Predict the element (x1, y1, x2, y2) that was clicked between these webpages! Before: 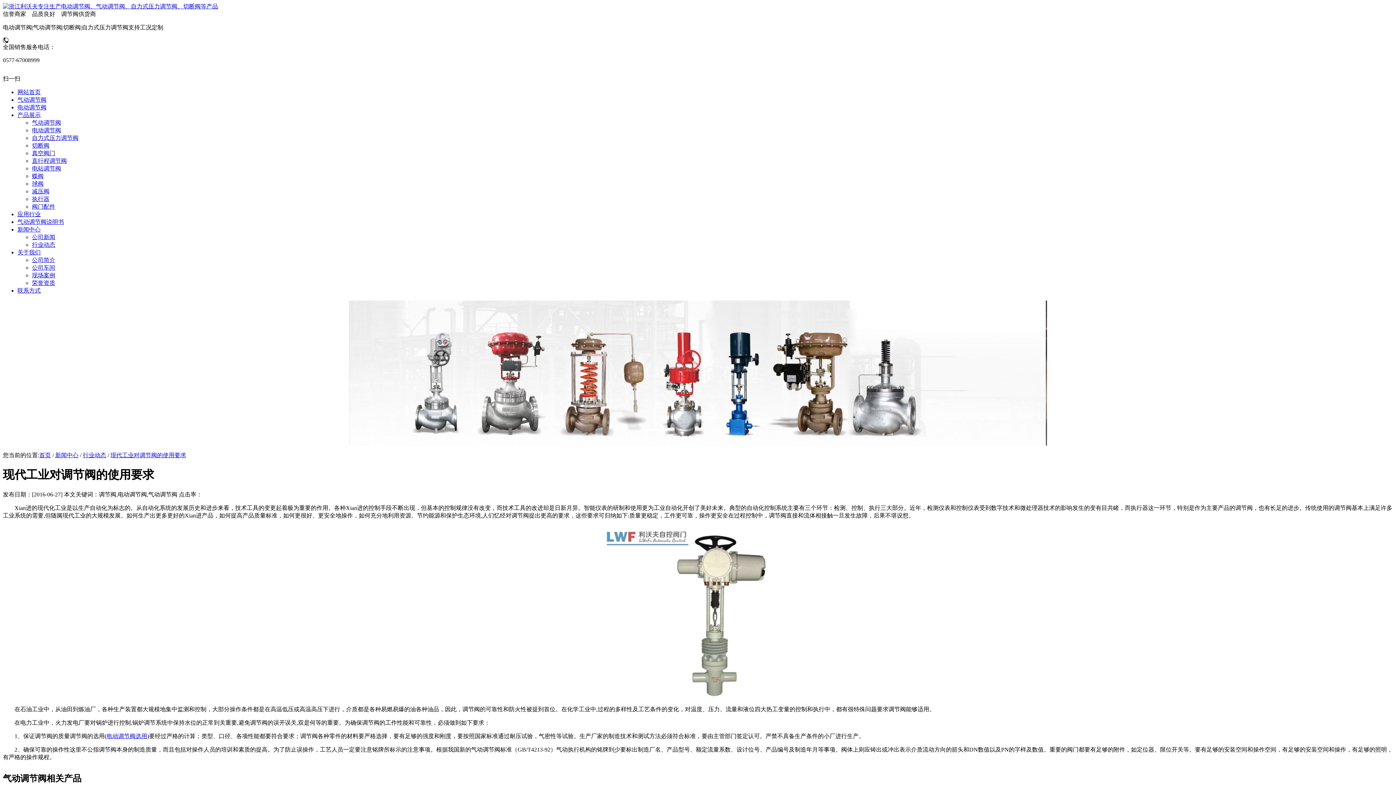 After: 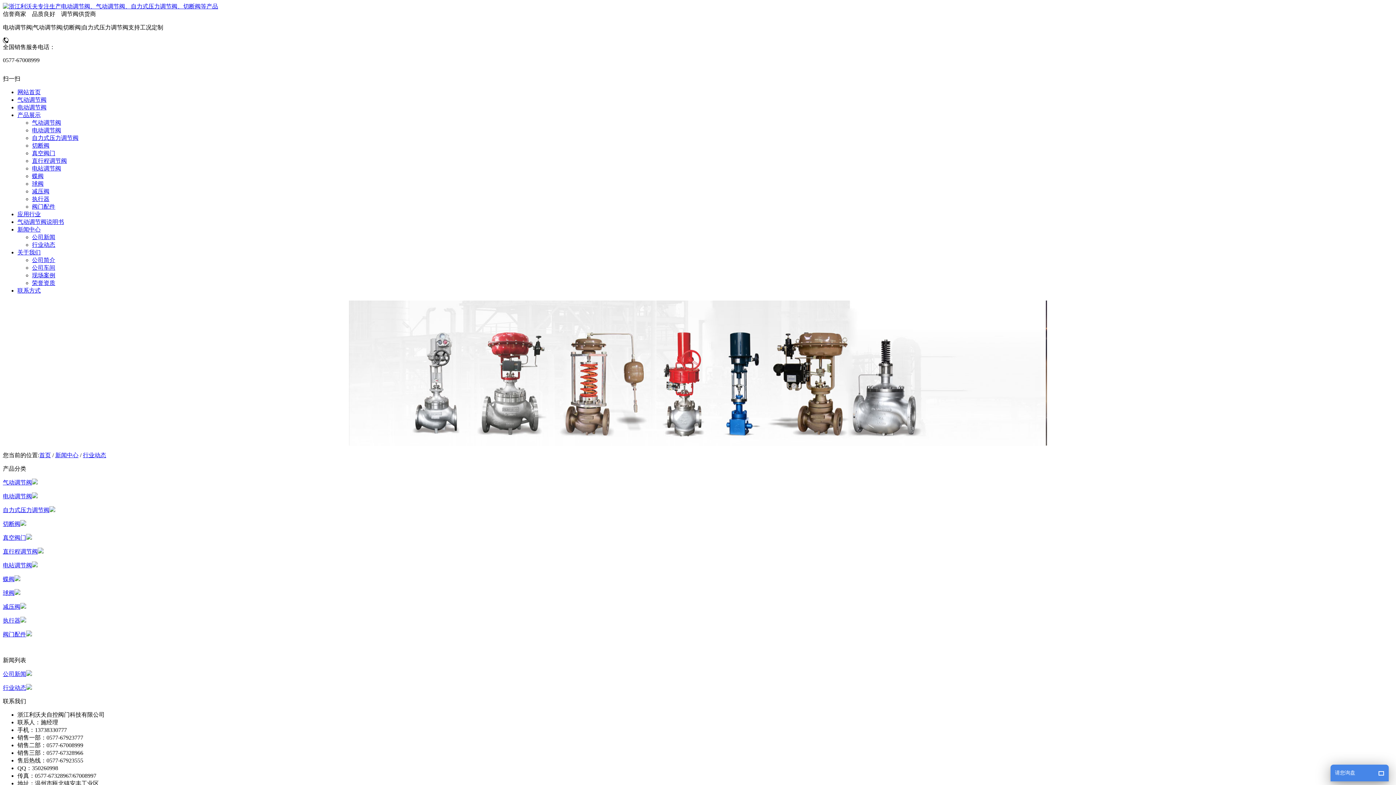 Action: bbox: (82, 452, 106, 458) label: 行业动态